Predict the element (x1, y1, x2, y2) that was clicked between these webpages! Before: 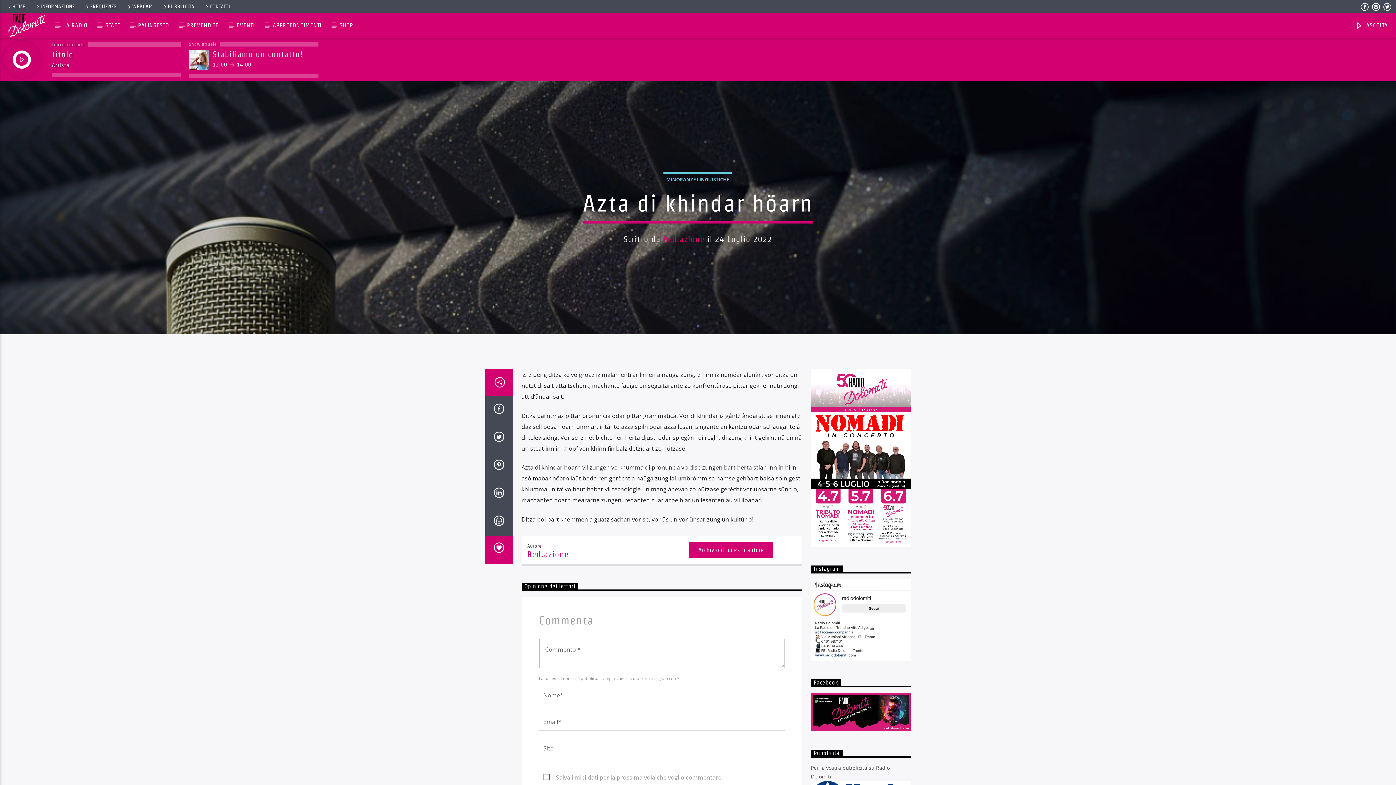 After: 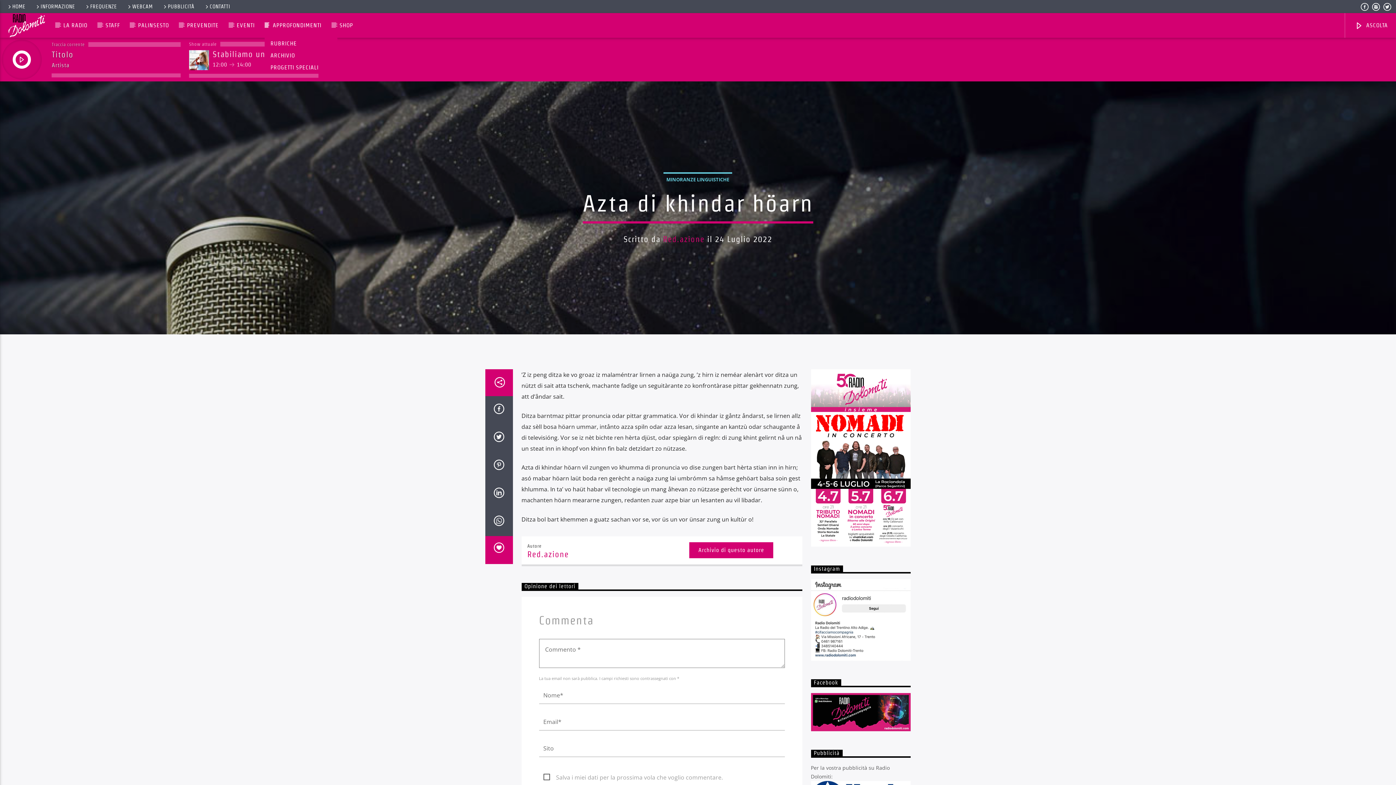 Action: label: APPROFONDIMENTI bbox: (264, 13, 329, 37)